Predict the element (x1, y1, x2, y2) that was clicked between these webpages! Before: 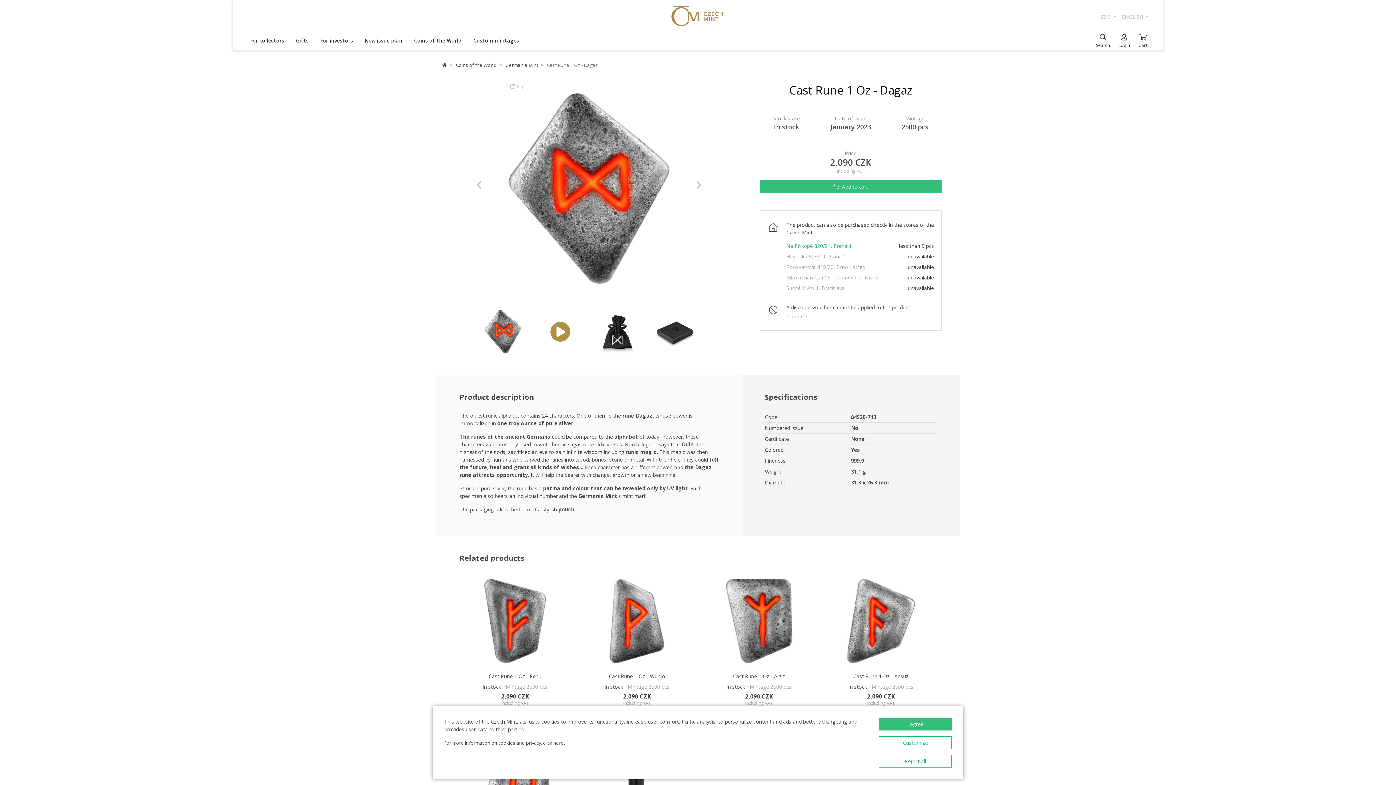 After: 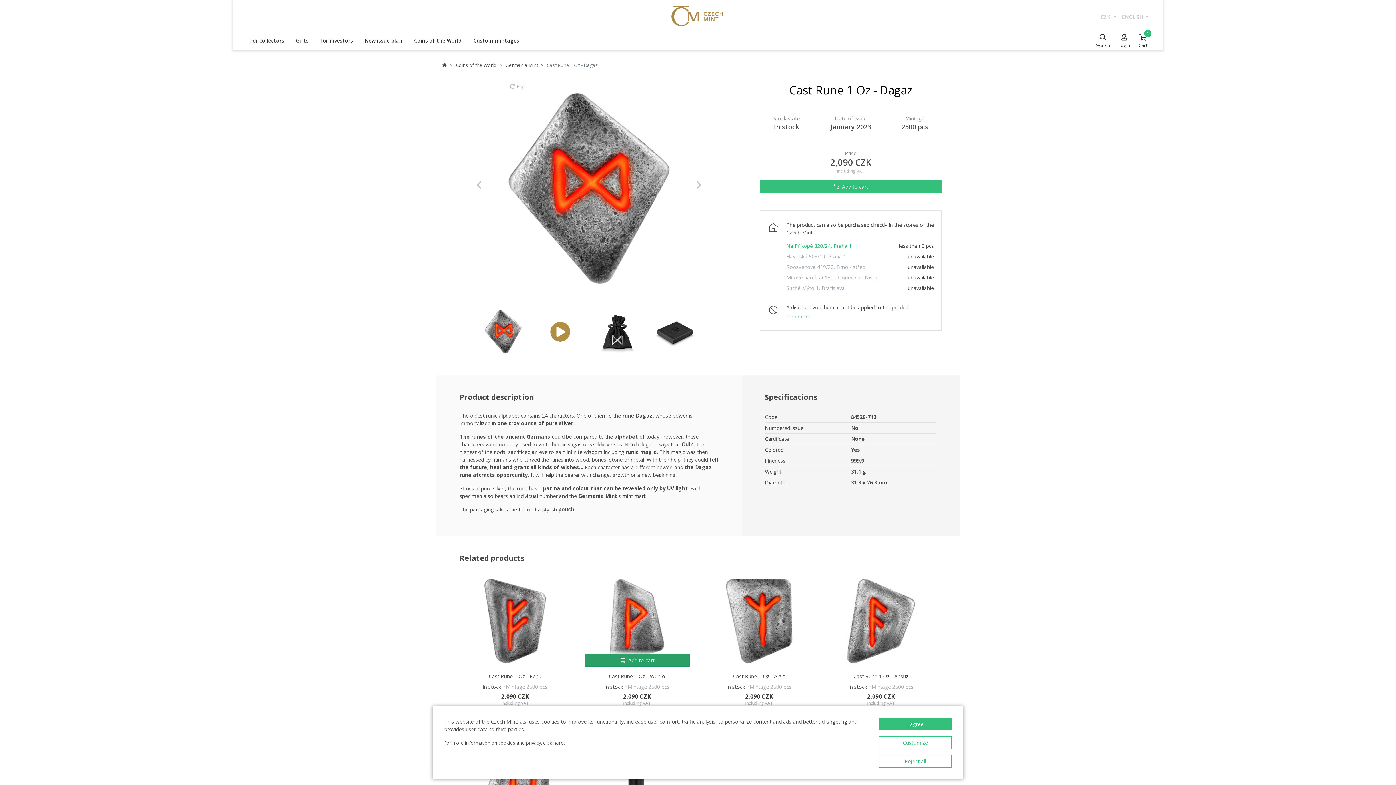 Action: label: Add to cart bbox: (584, 654, 689, 666)